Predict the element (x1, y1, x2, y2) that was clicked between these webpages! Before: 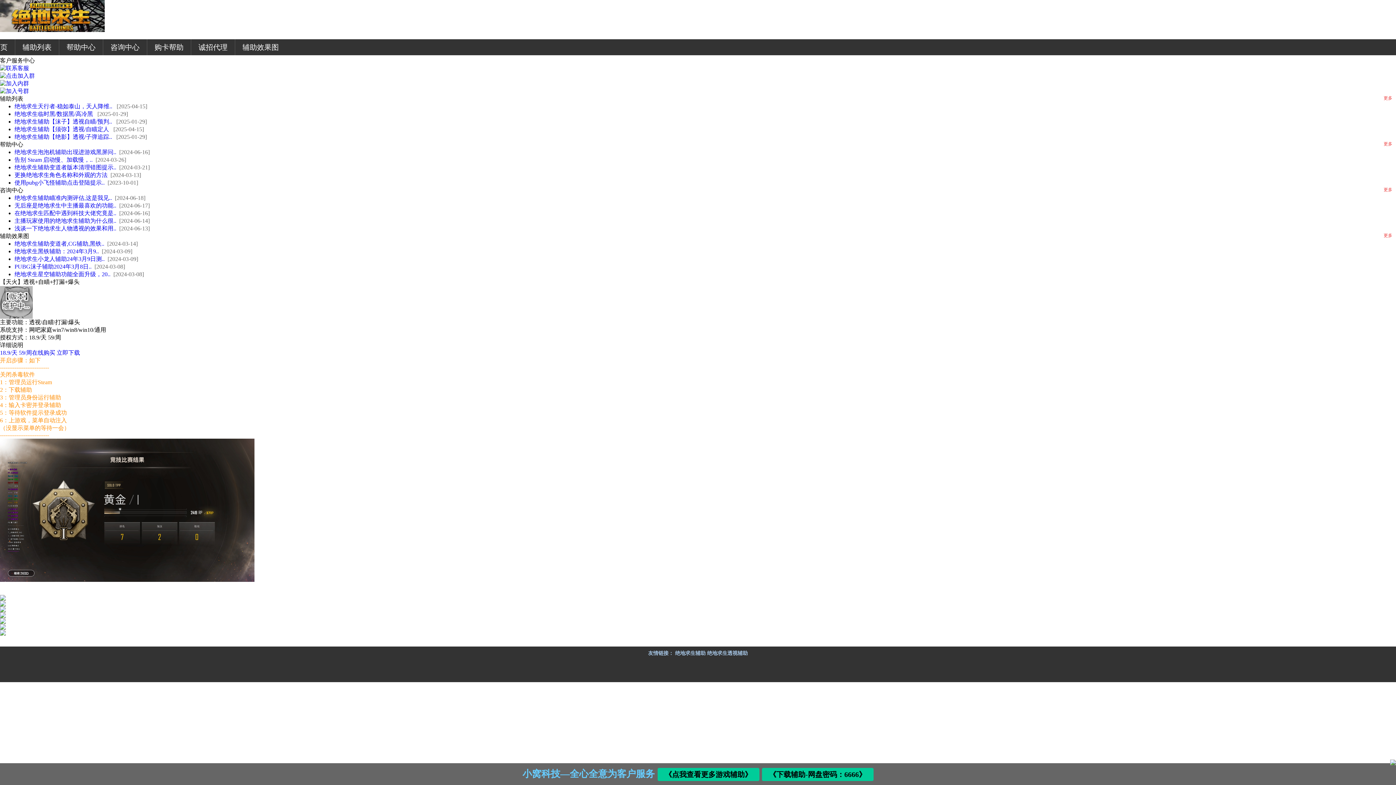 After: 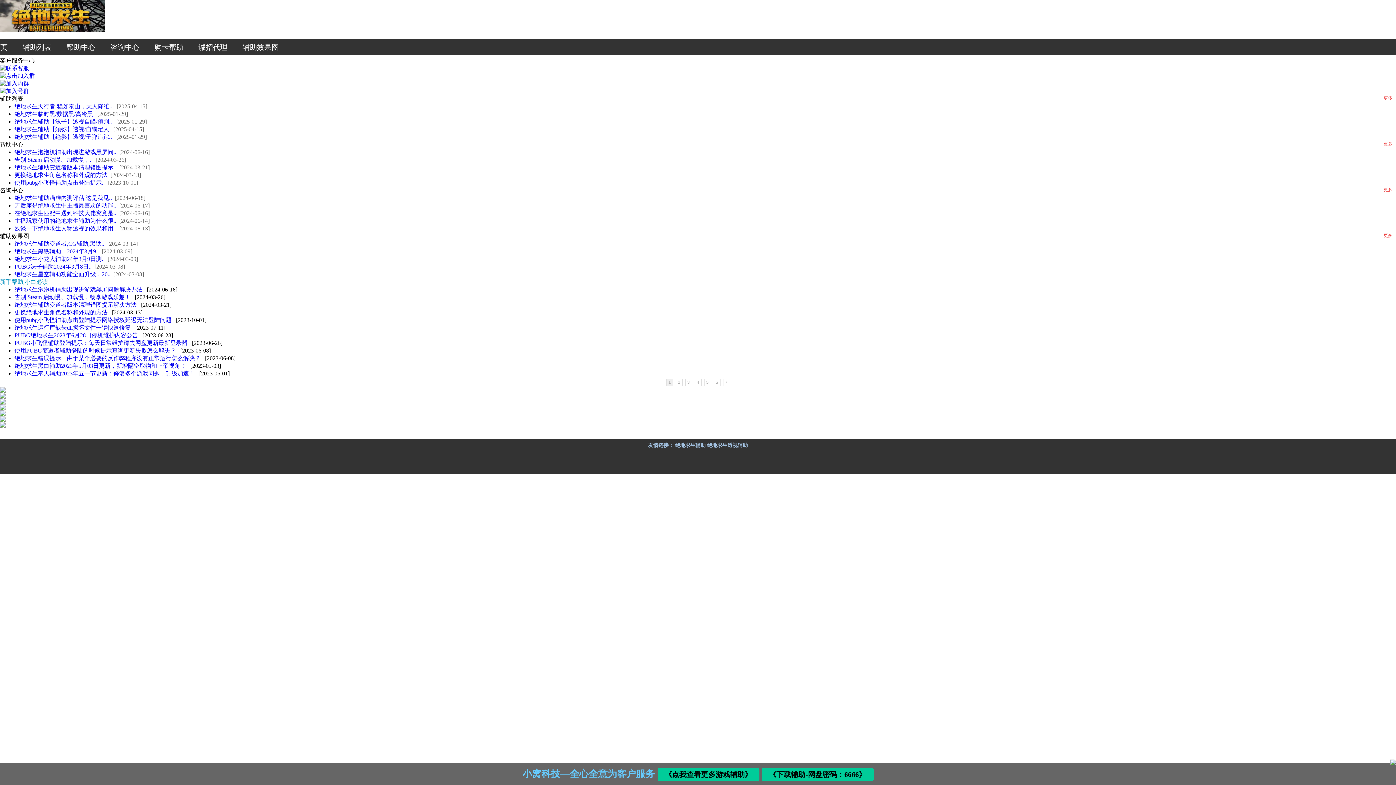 Action: label: 更多 bbox: (1384, 141, 1392, 147)